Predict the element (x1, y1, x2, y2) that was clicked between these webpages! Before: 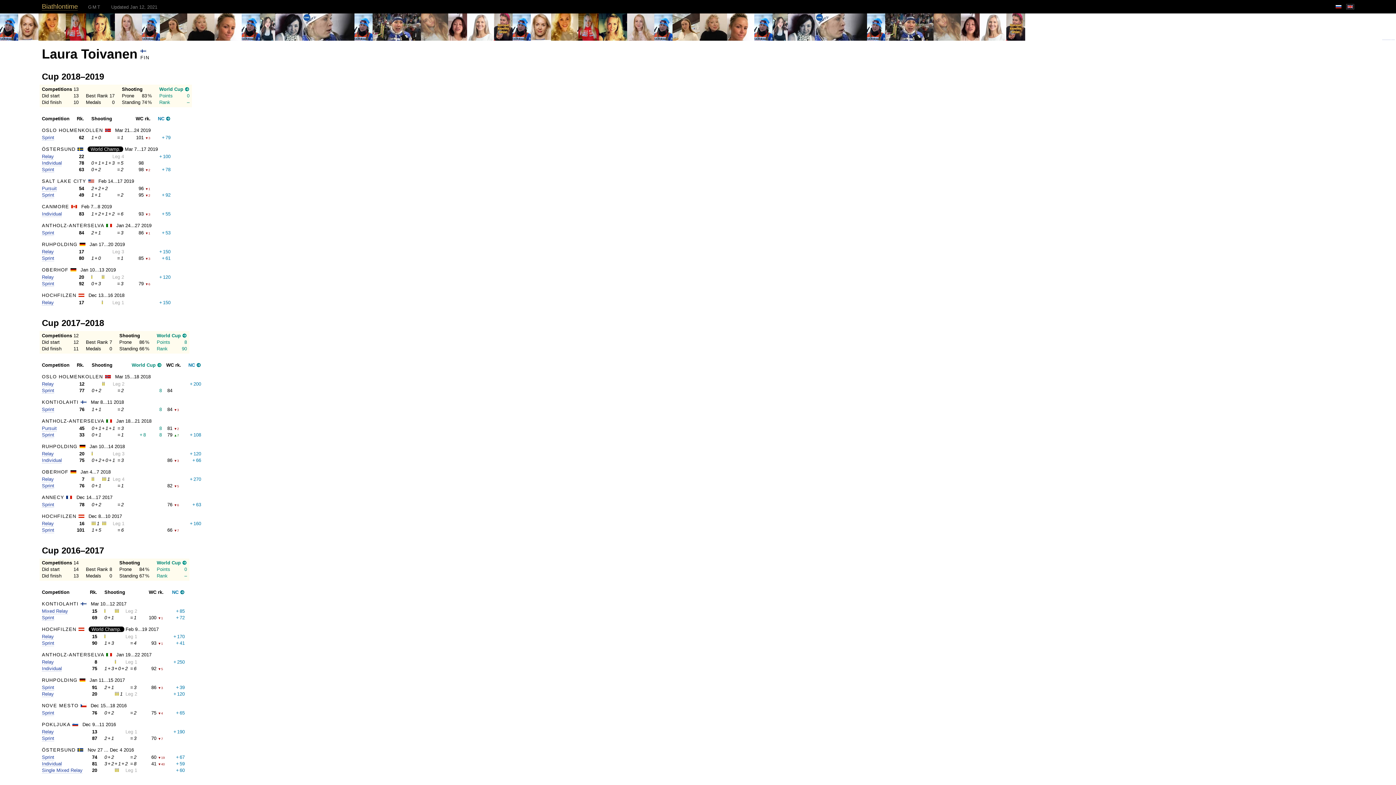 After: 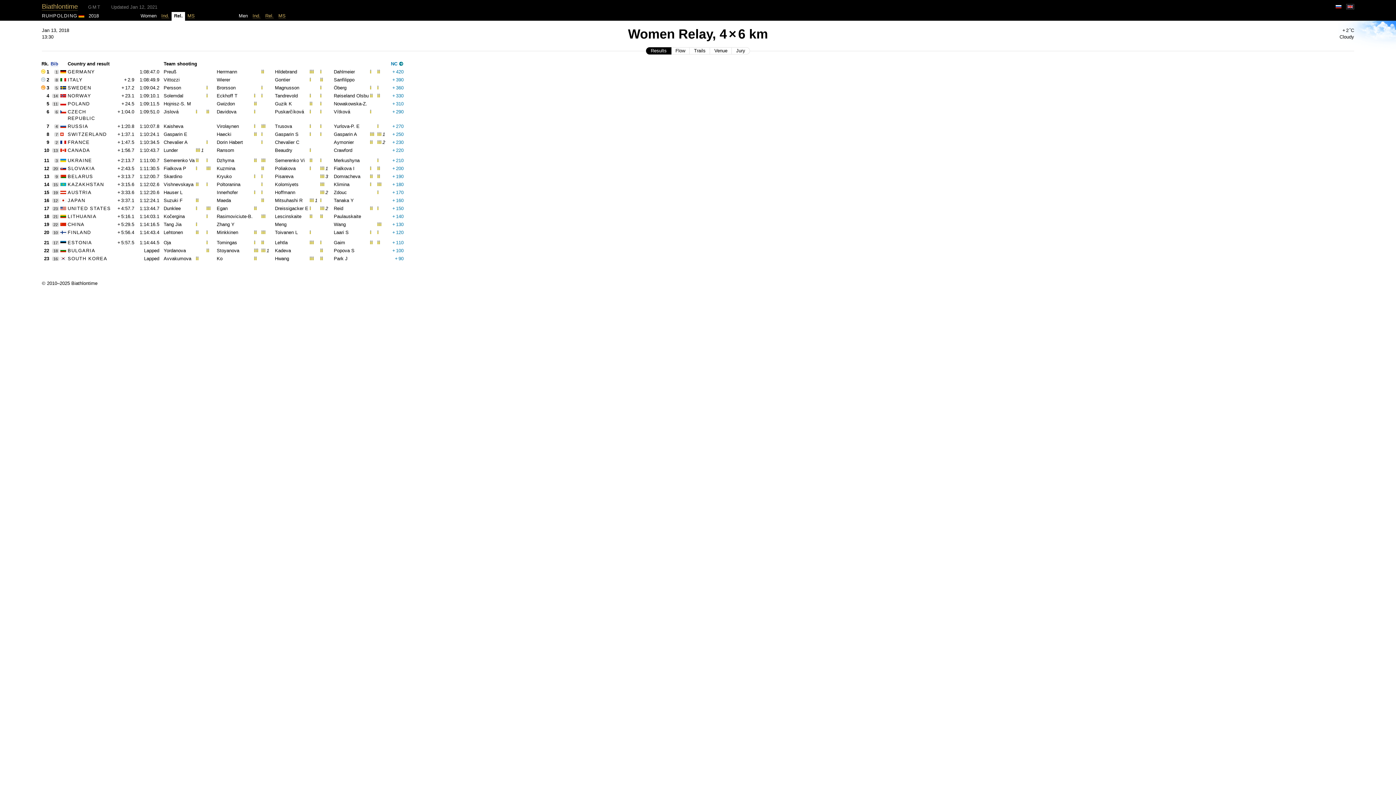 Action: bbox: (41, 451, 53, 456) label: Relay